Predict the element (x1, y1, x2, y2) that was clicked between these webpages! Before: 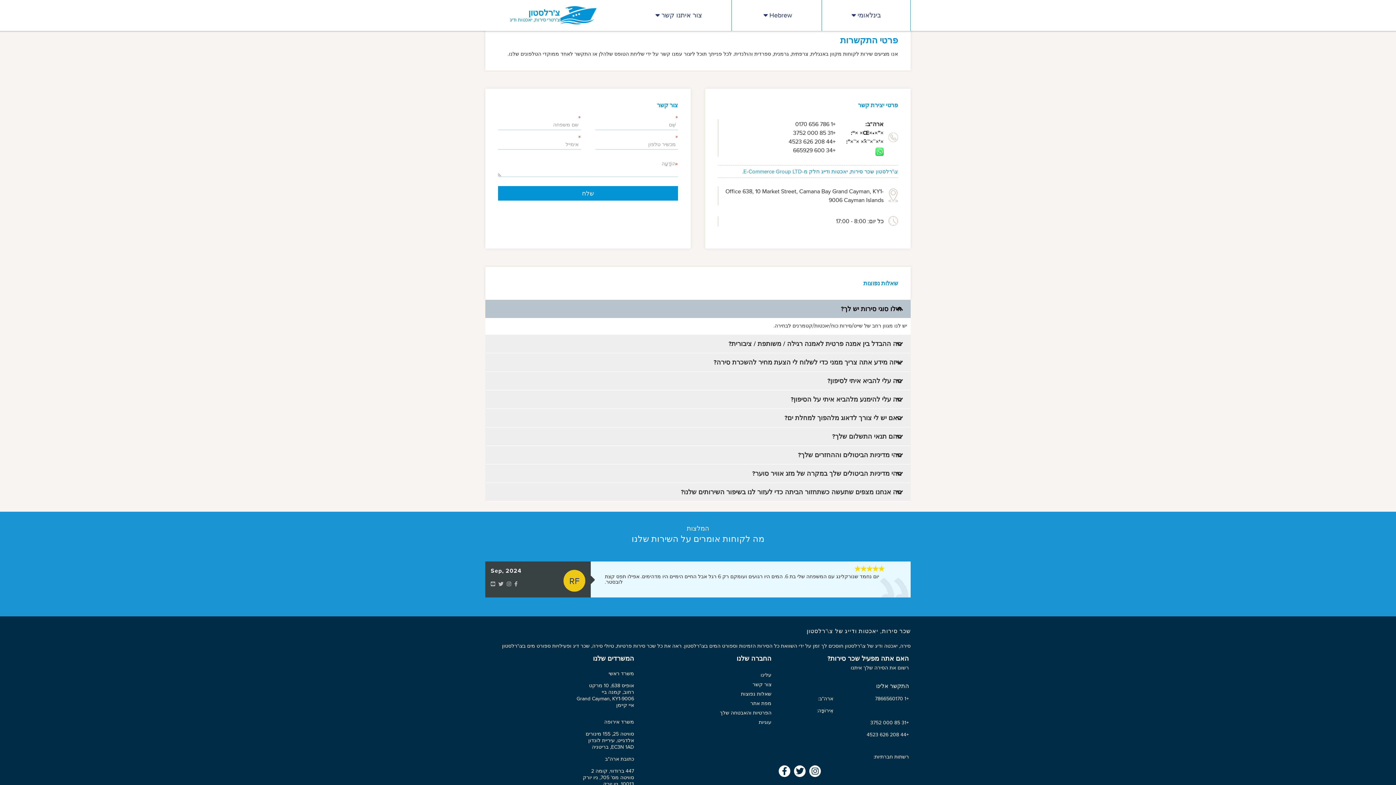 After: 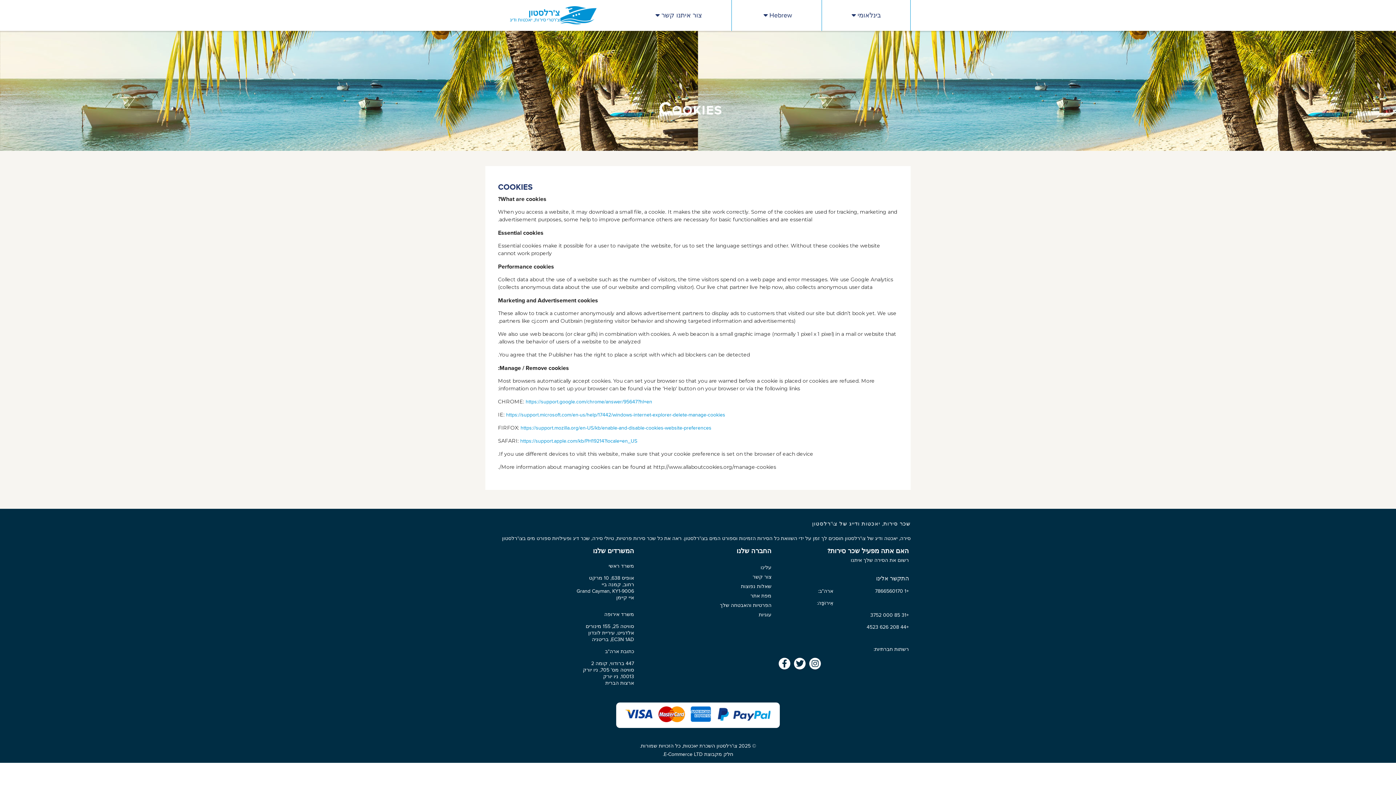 Action: bbox: (758, 682, 771, 690) label: עוגיות